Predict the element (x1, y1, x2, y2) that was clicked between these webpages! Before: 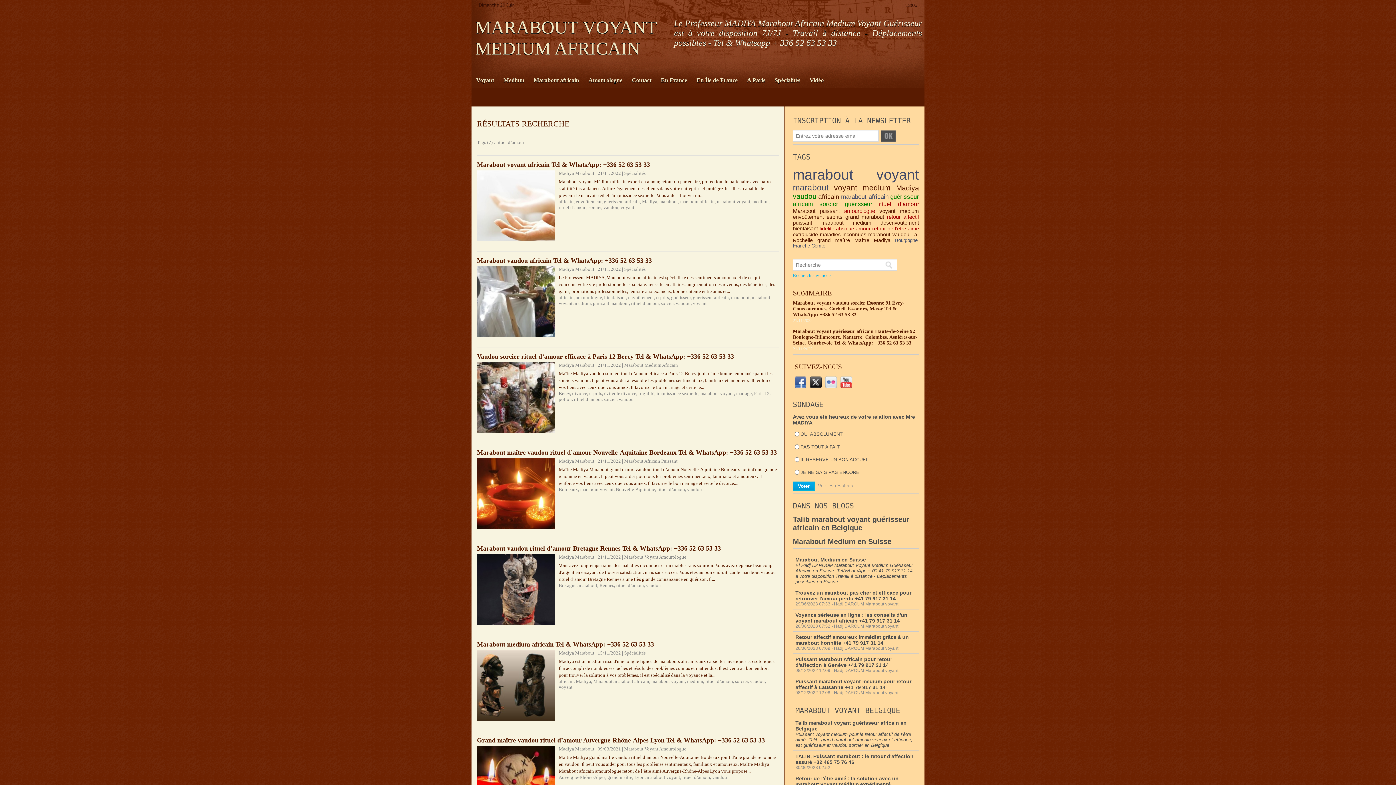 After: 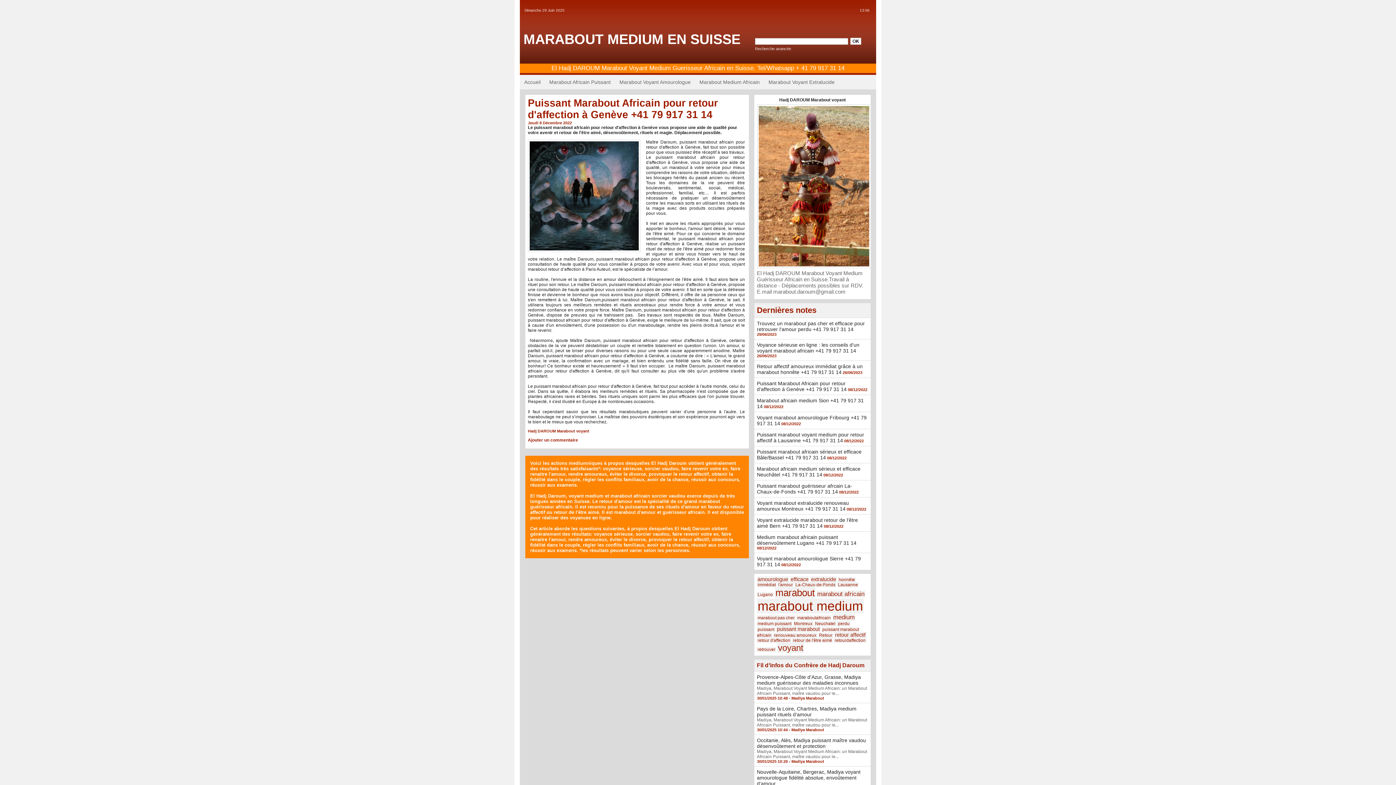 Action: bbox: (795, 656, 892, 668) label: Puissant Marabout Africain pour retour d'affection à Genève +41 79 917 31 14